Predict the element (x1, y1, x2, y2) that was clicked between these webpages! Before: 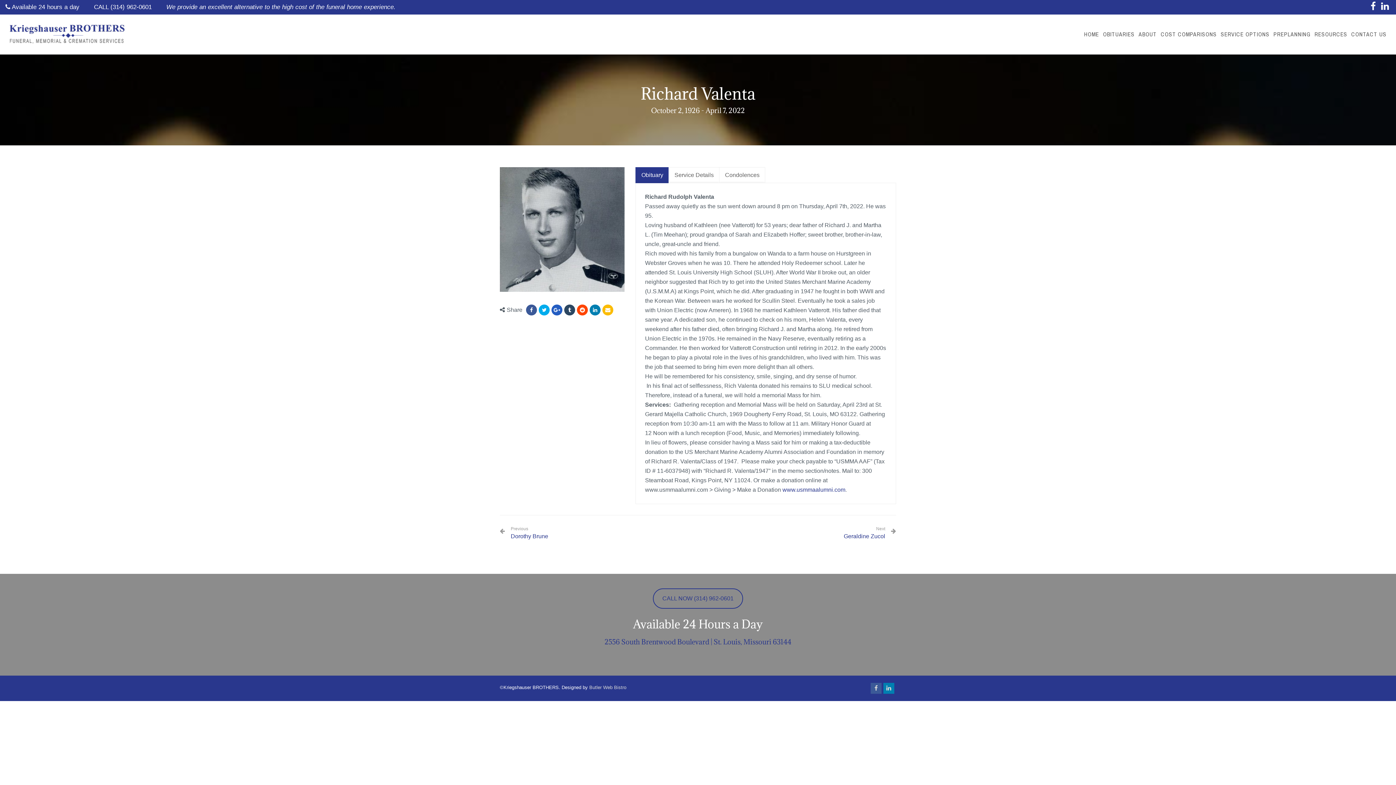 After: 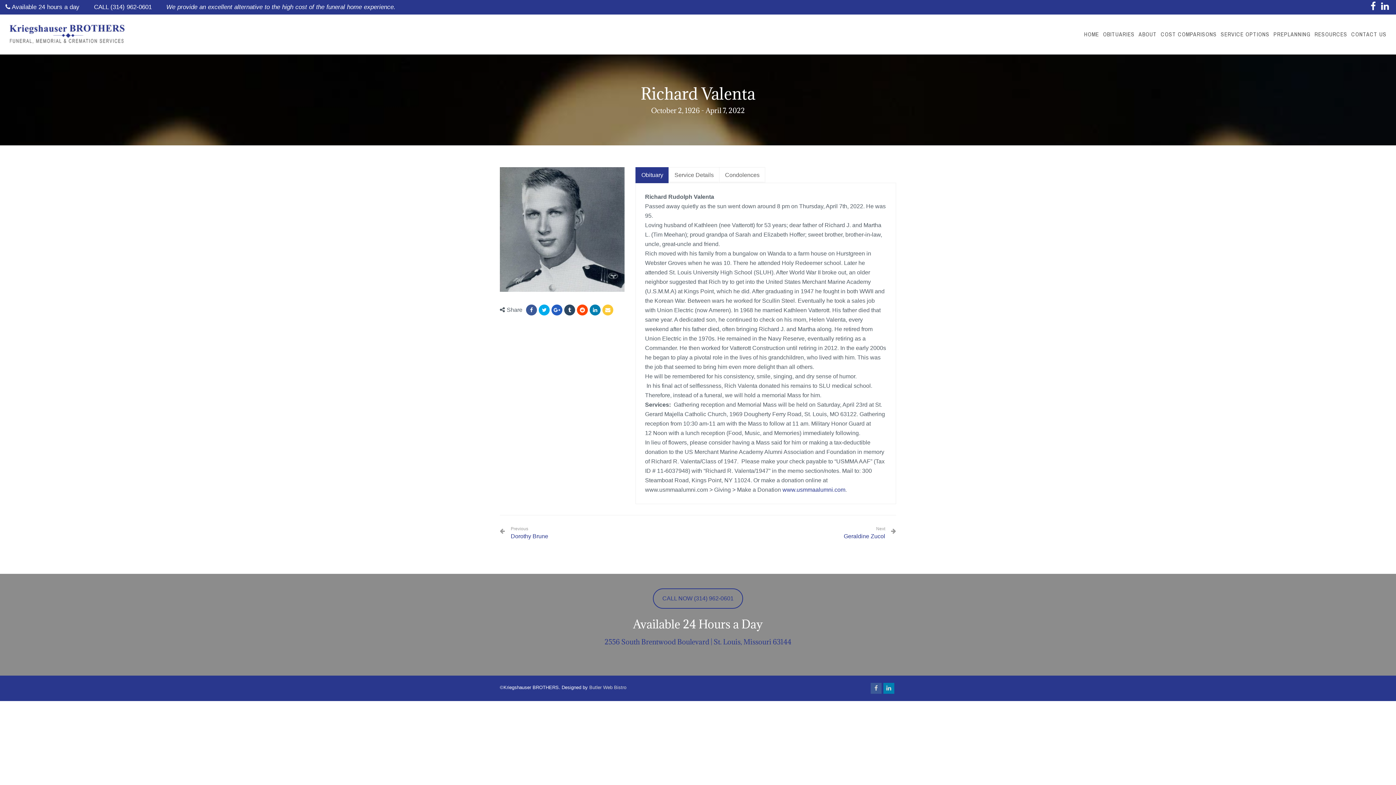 Action: bbox: (602, 304, 613, 315)